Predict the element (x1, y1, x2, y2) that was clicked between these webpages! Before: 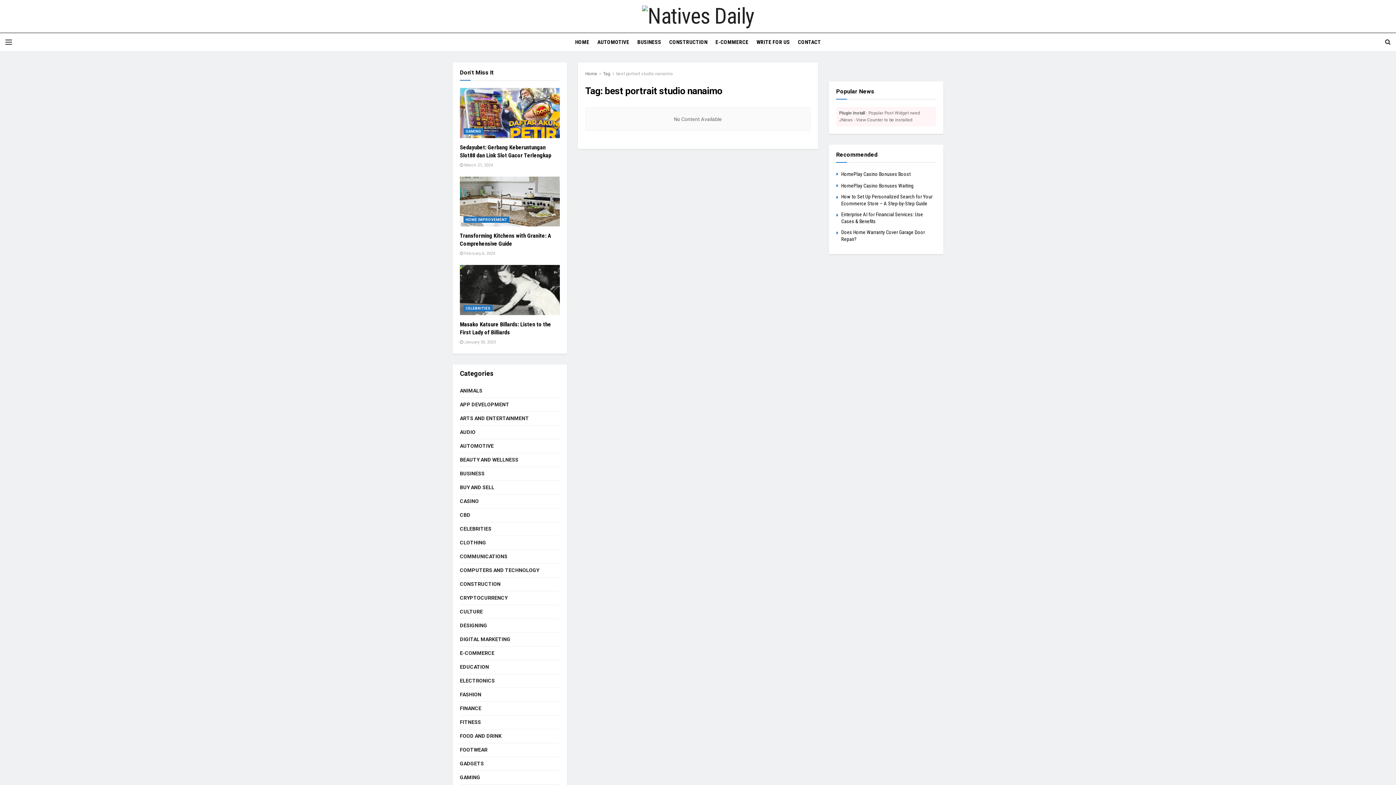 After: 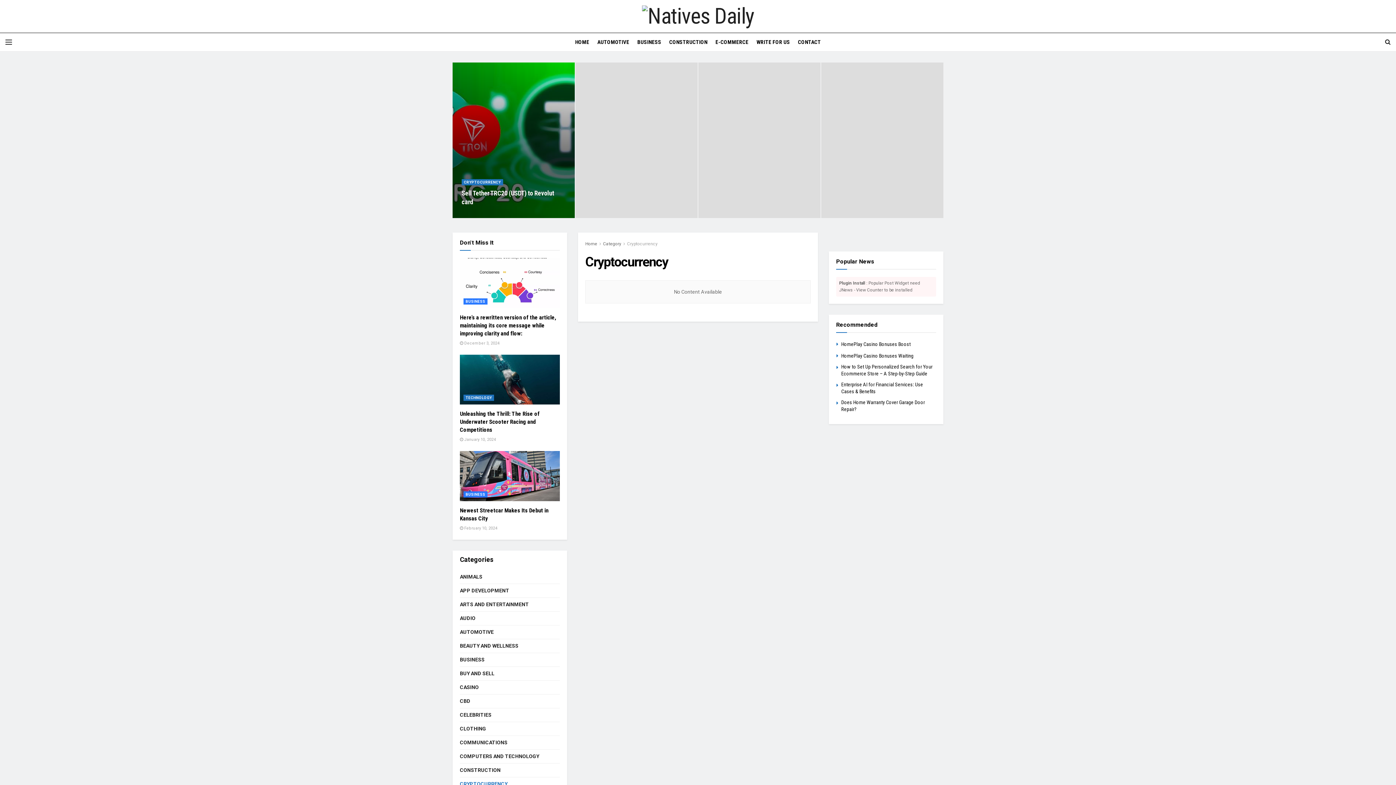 Action: label: CRYPTOCURRENCY bbox: (460, 593, 507, 602)